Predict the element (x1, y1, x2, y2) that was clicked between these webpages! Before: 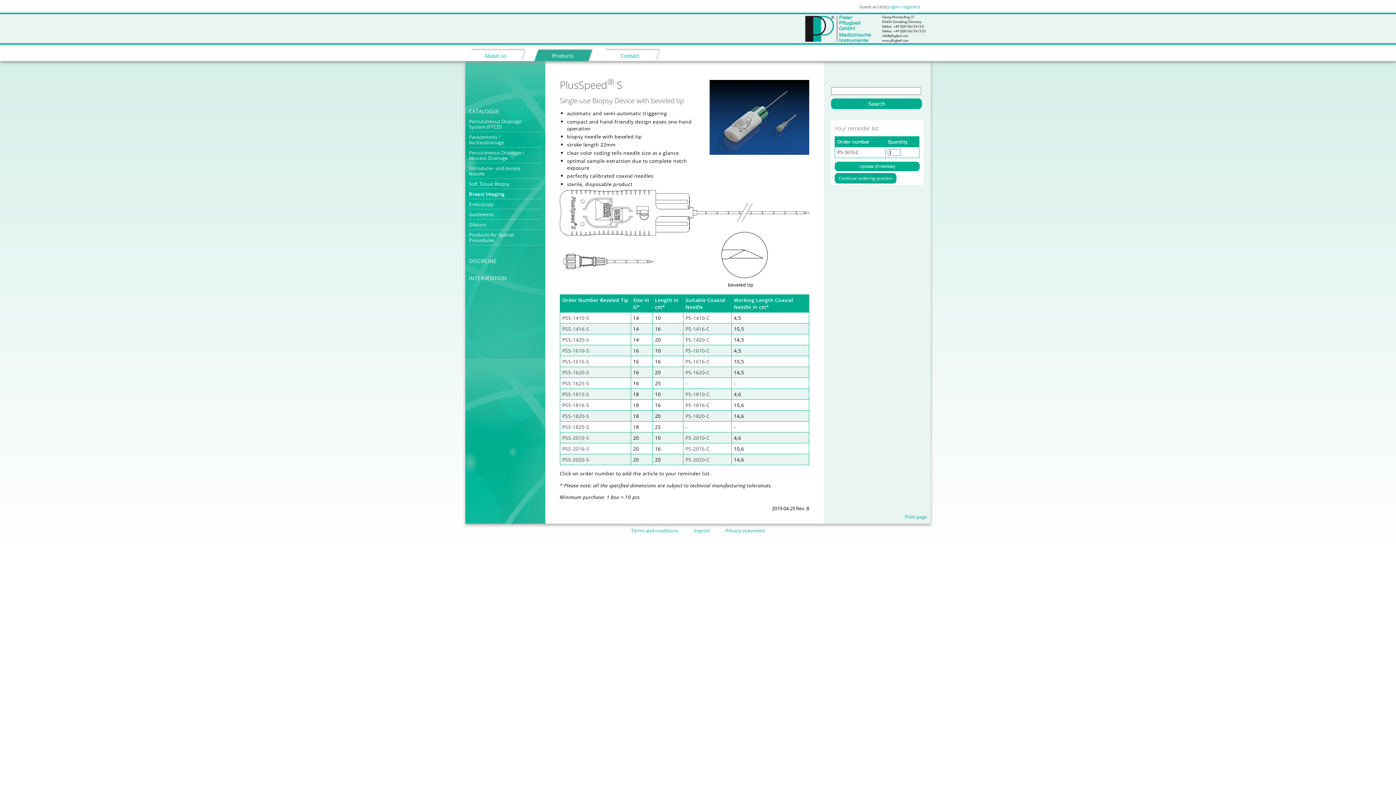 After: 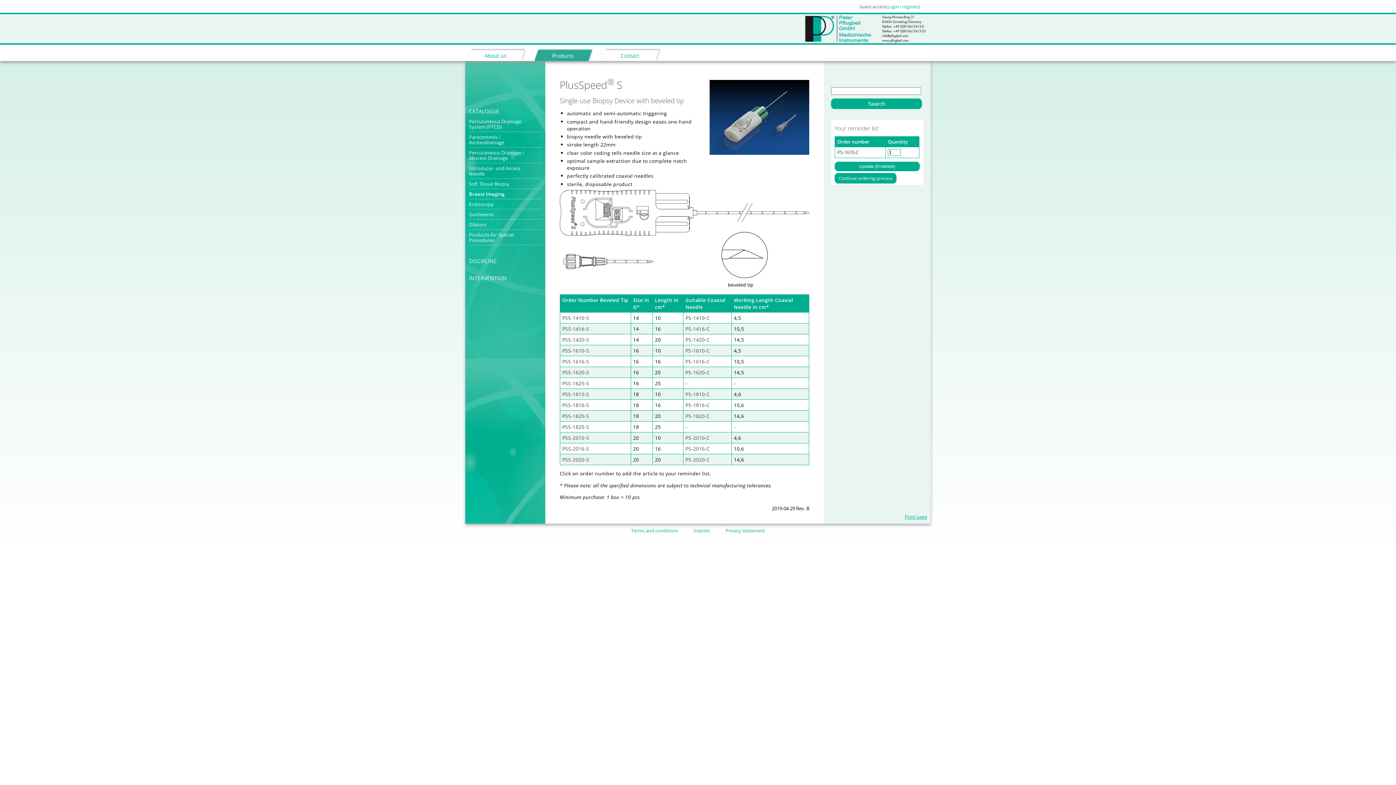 Action: label: Print page bbox: (905, 513, 927, 520)